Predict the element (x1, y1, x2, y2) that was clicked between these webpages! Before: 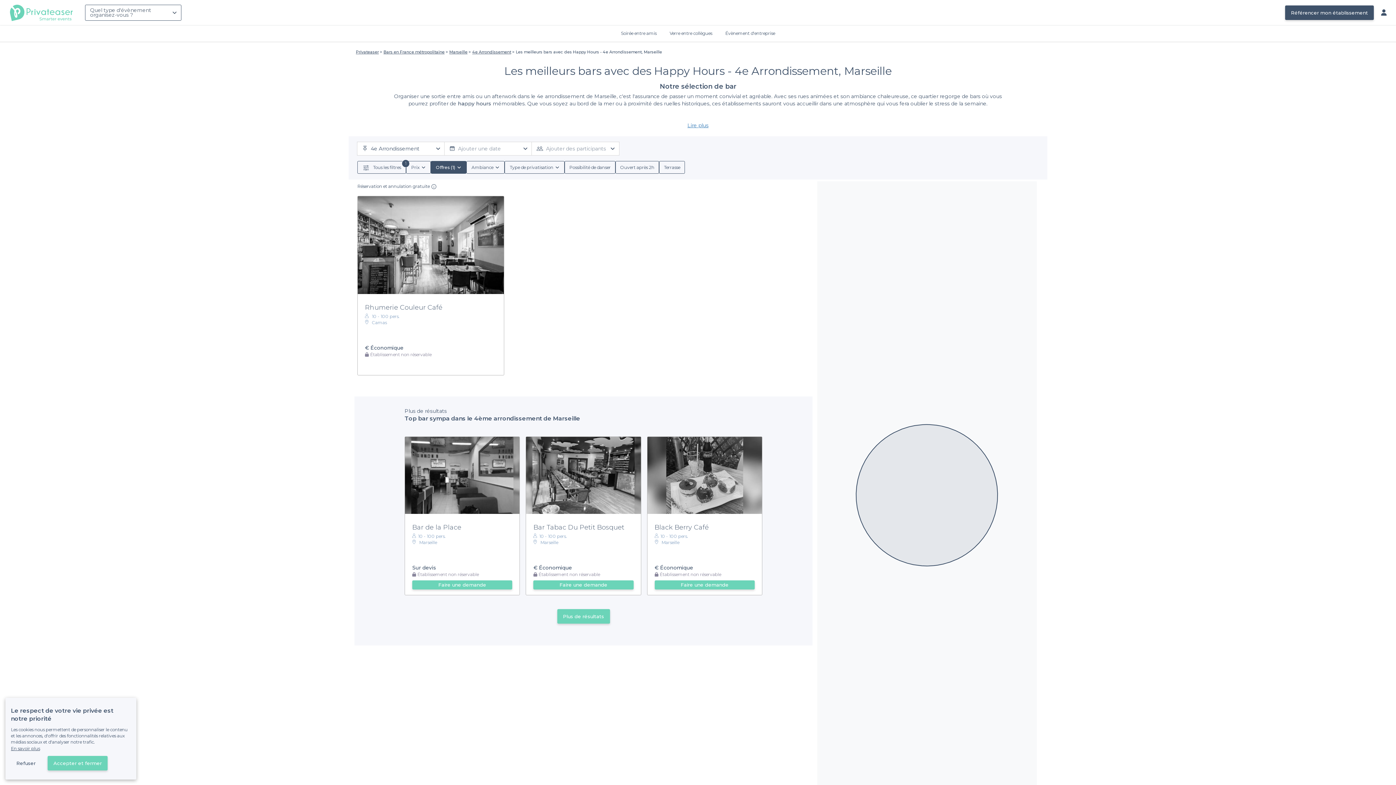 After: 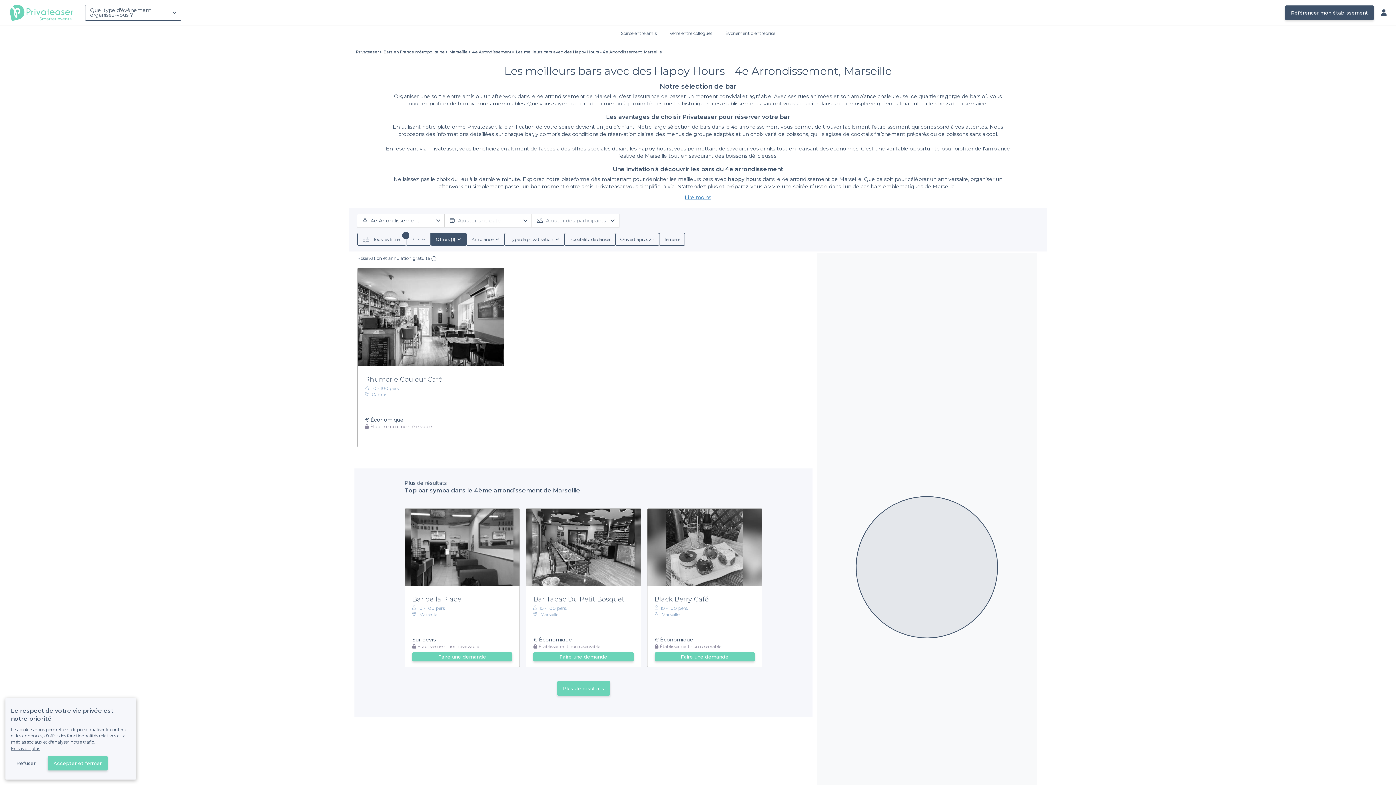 Action: bbox: (687, 122, 708, 128) label: Lire plus